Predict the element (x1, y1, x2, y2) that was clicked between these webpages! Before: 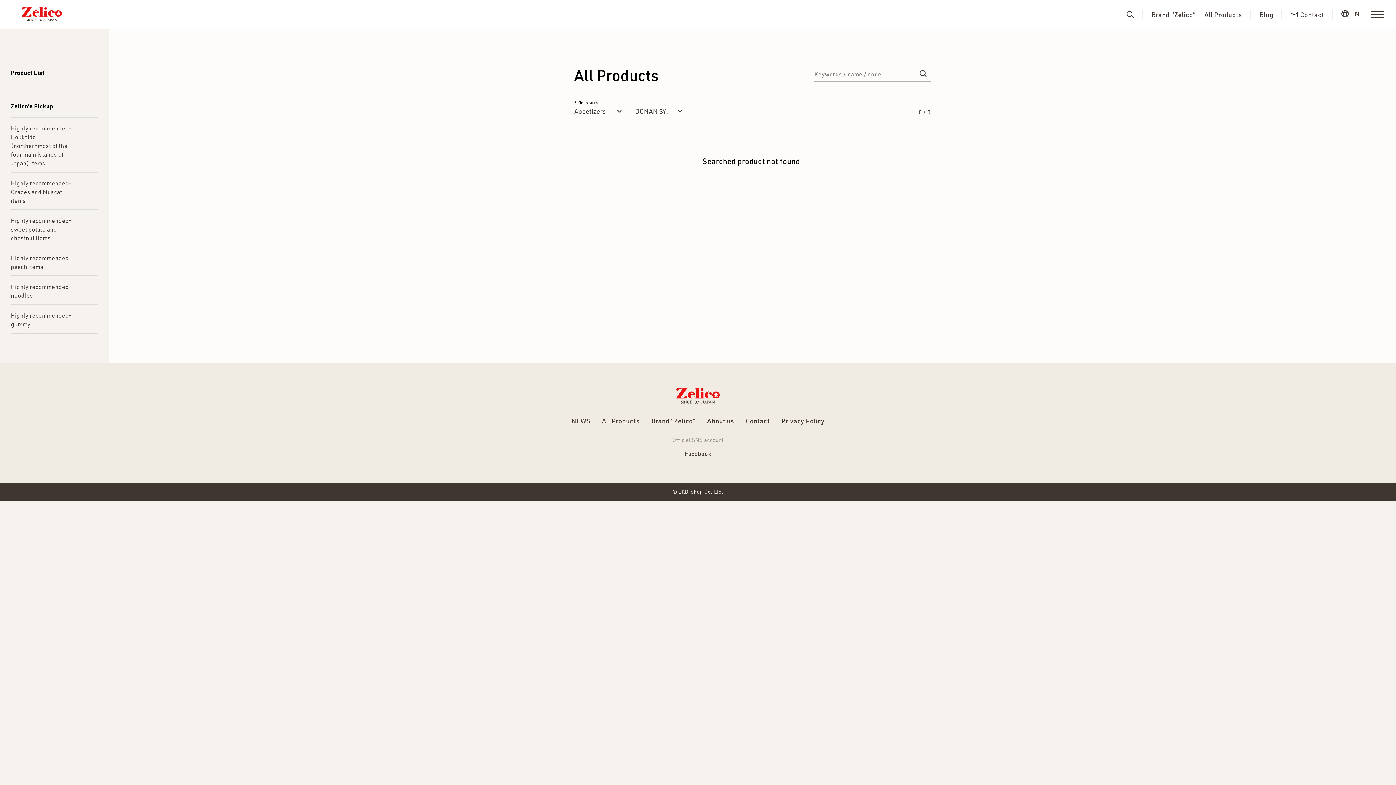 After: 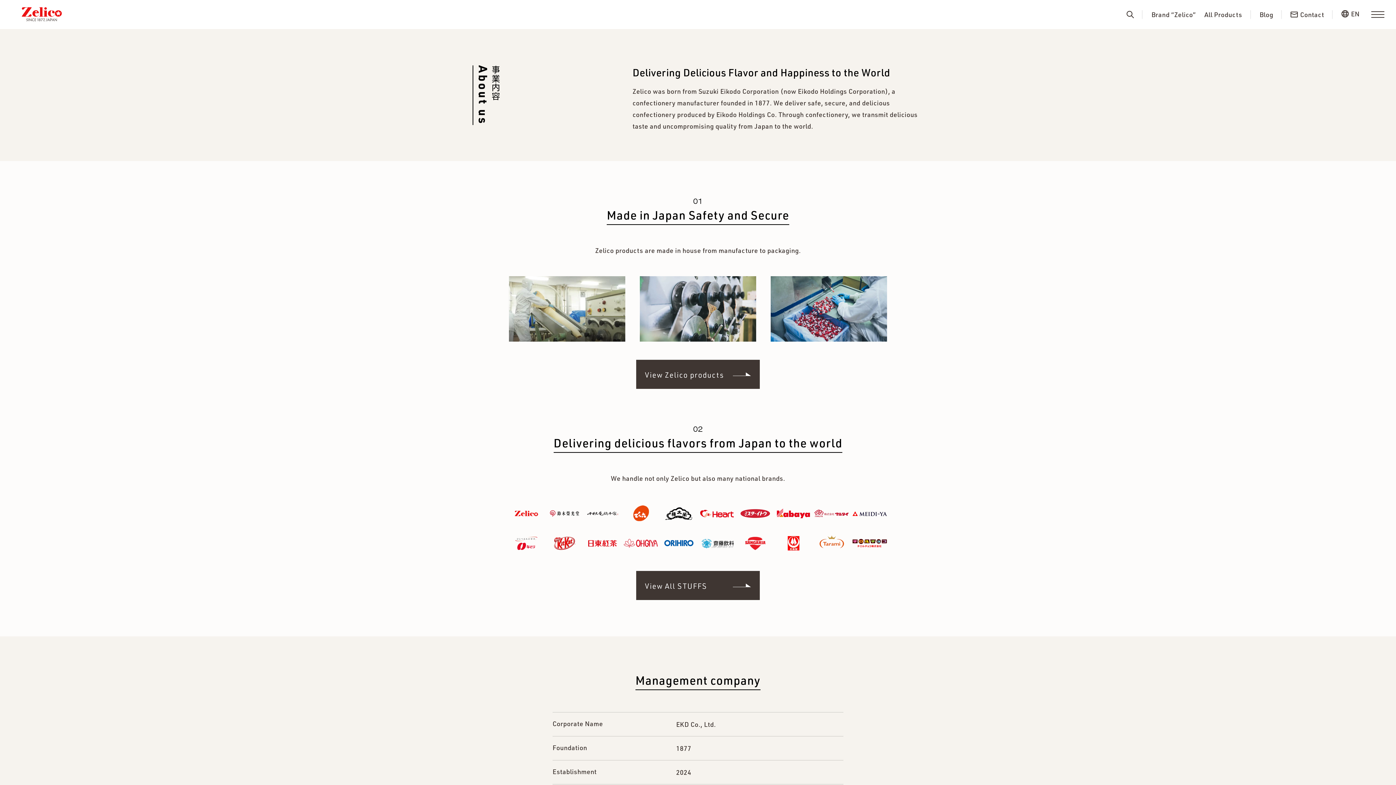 Action: label: About us bbox: (707, 416, 734, 424)